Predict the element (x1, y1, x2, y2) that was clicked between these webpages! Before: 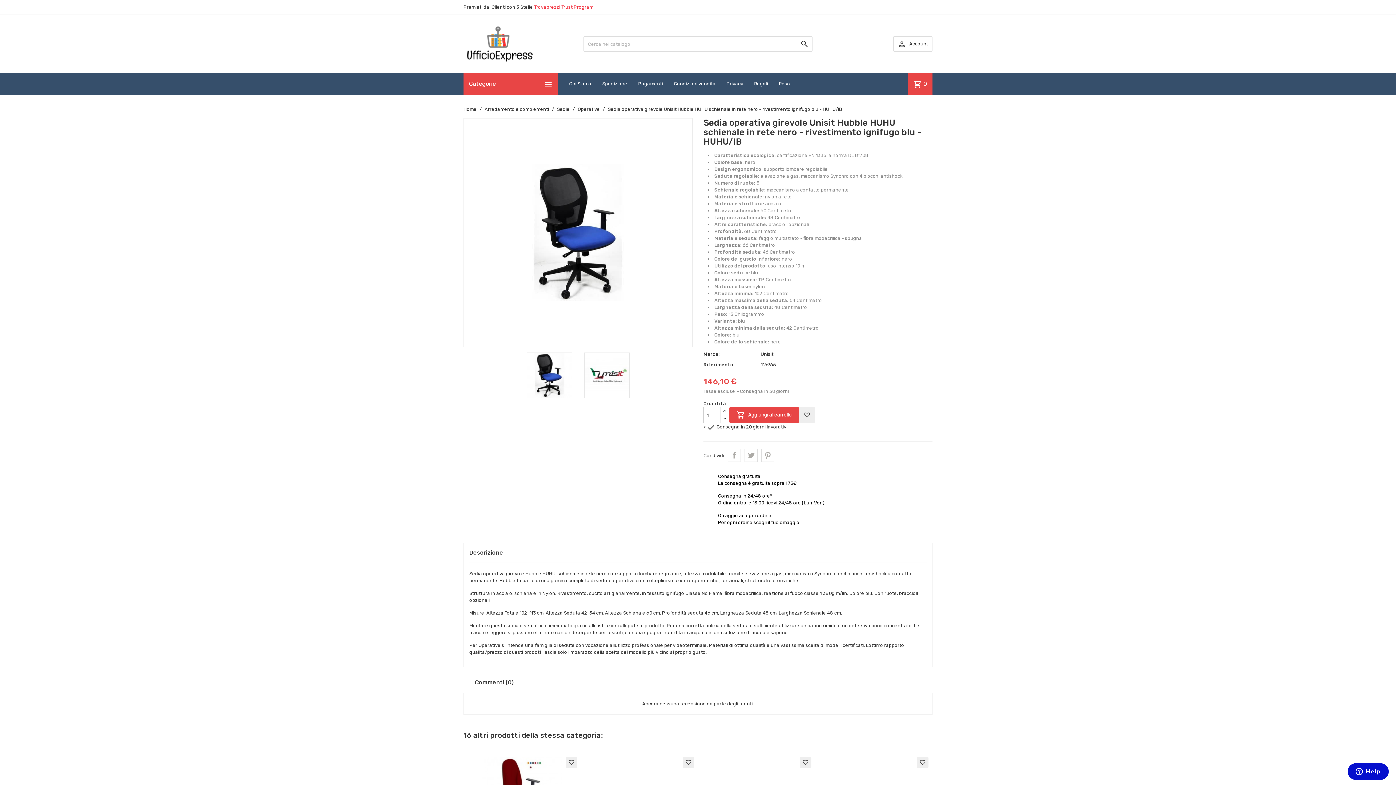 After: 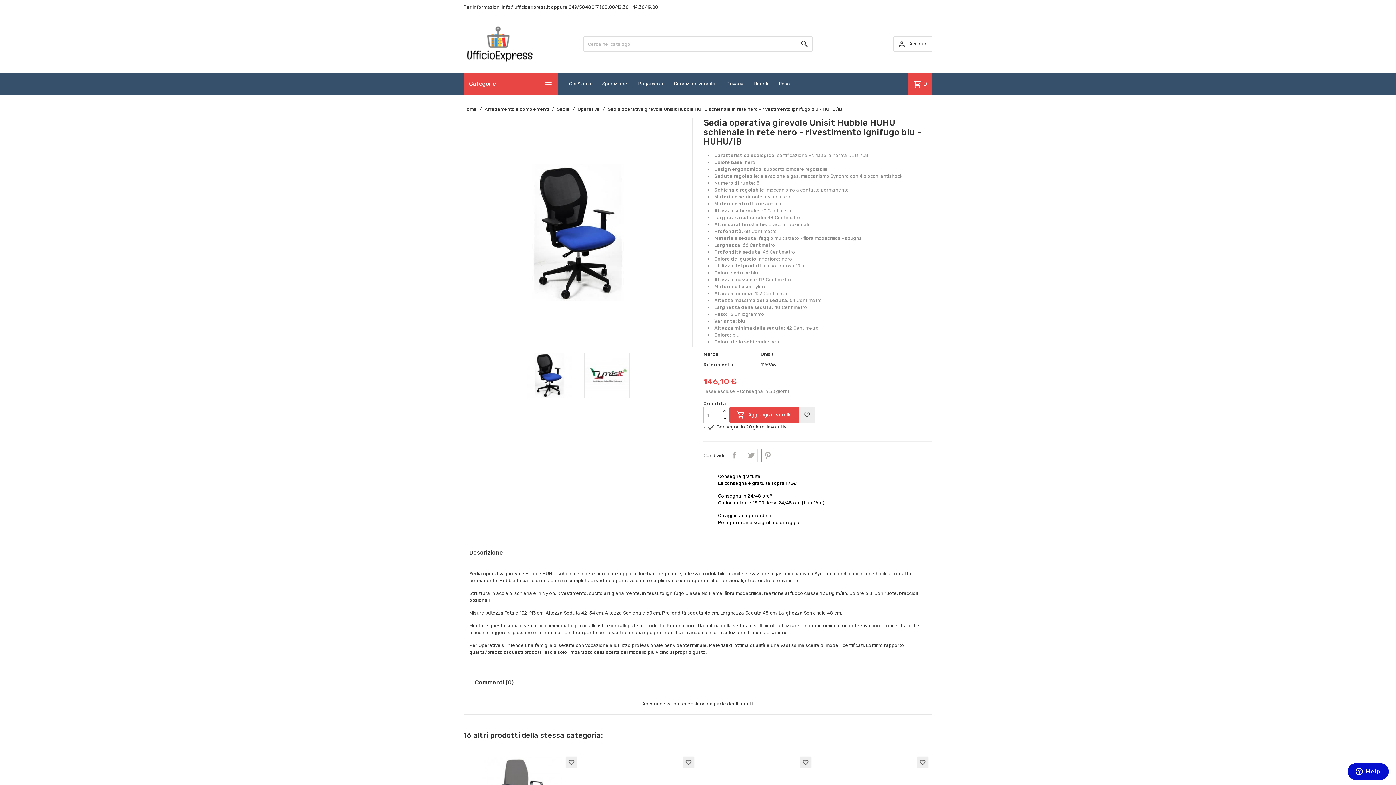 Action: label: Pinterest bbox: (761, 449, 774, 461)